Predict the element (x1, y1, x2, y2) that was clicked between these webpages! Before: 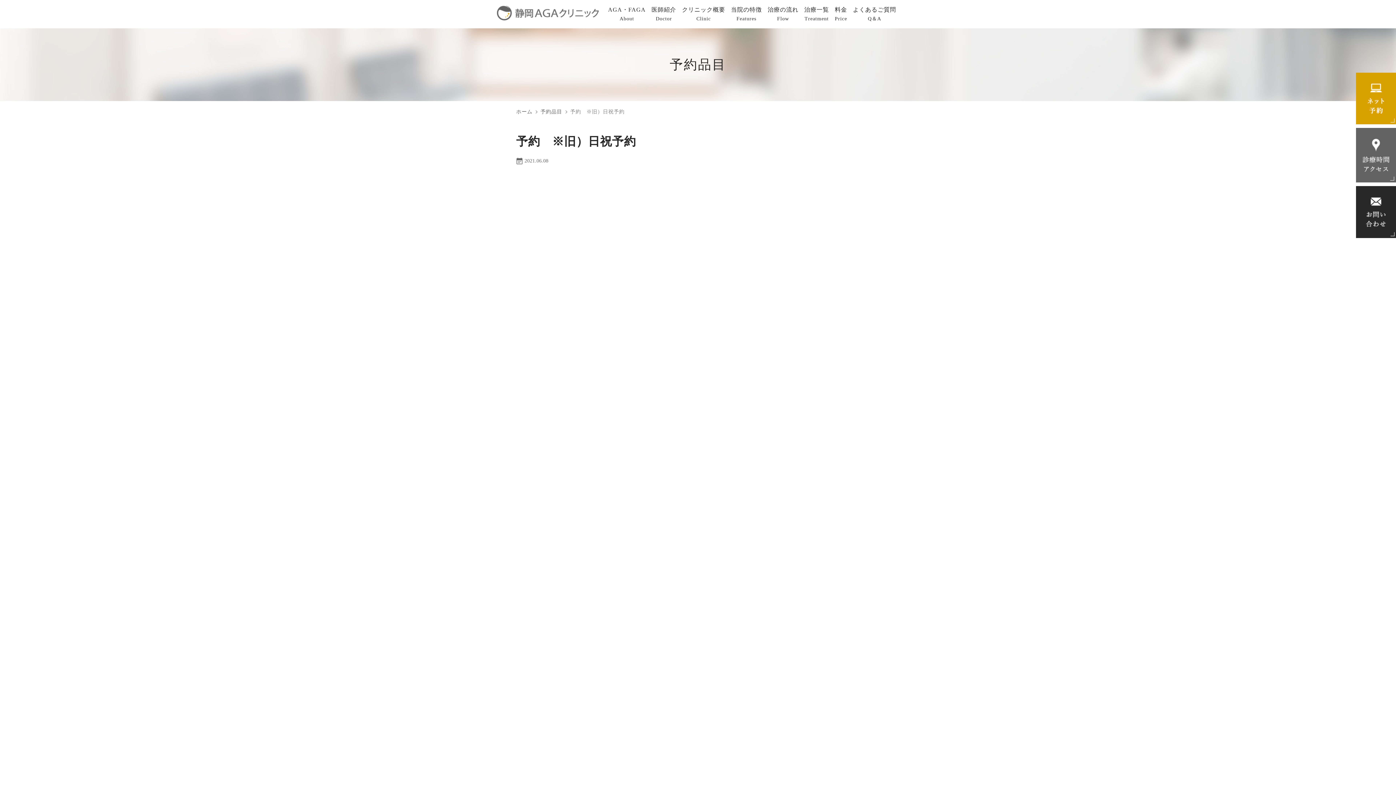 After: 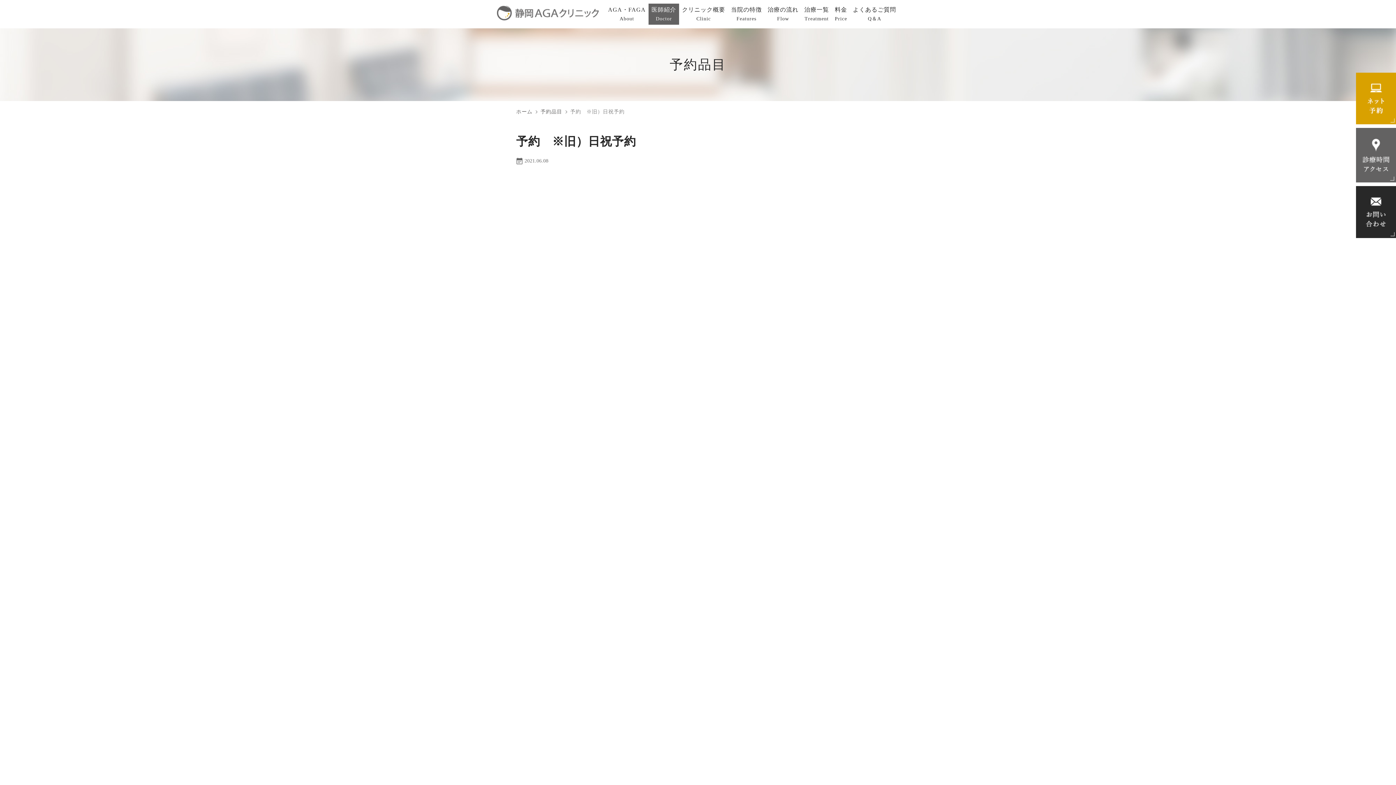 Action: label: 医師紹介
Doctor bbox: (648, 3, 679, 24)